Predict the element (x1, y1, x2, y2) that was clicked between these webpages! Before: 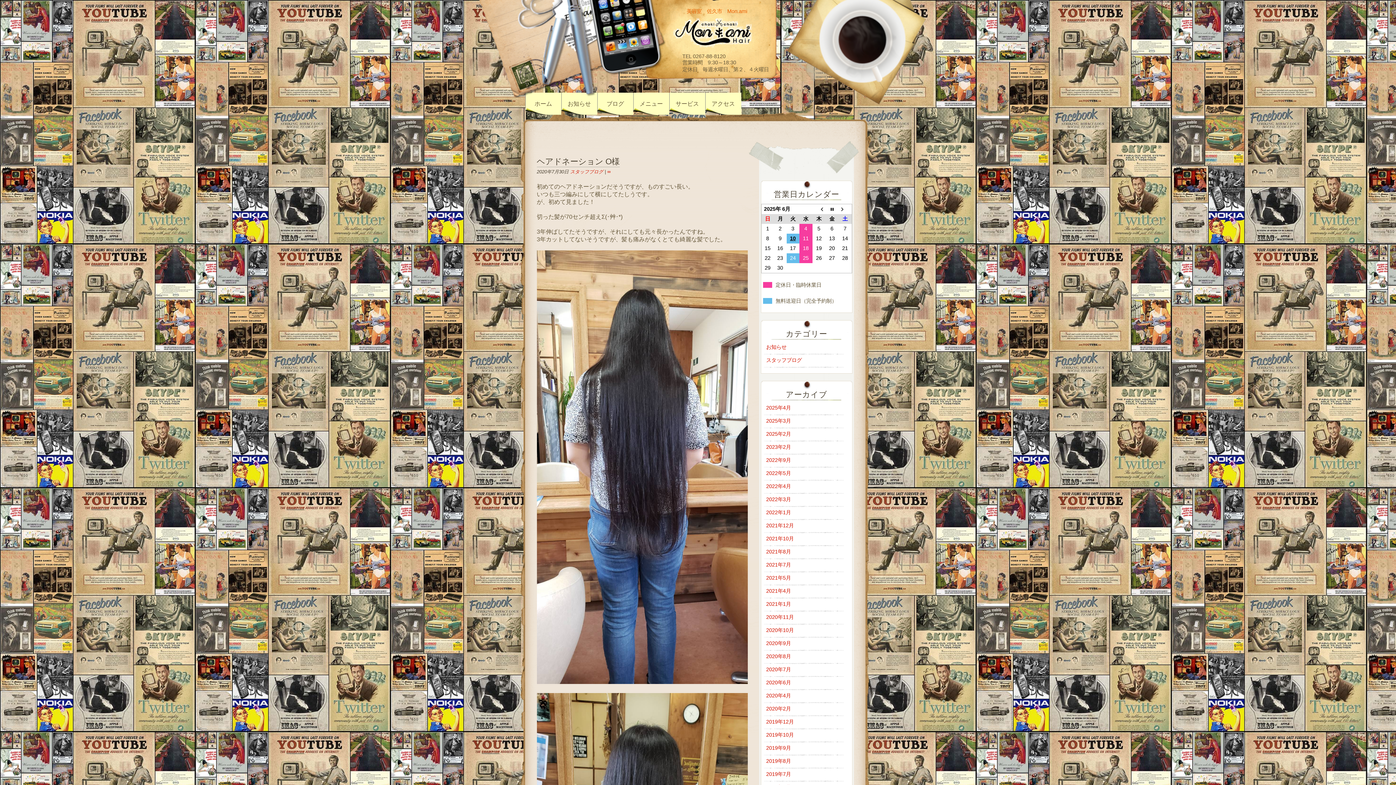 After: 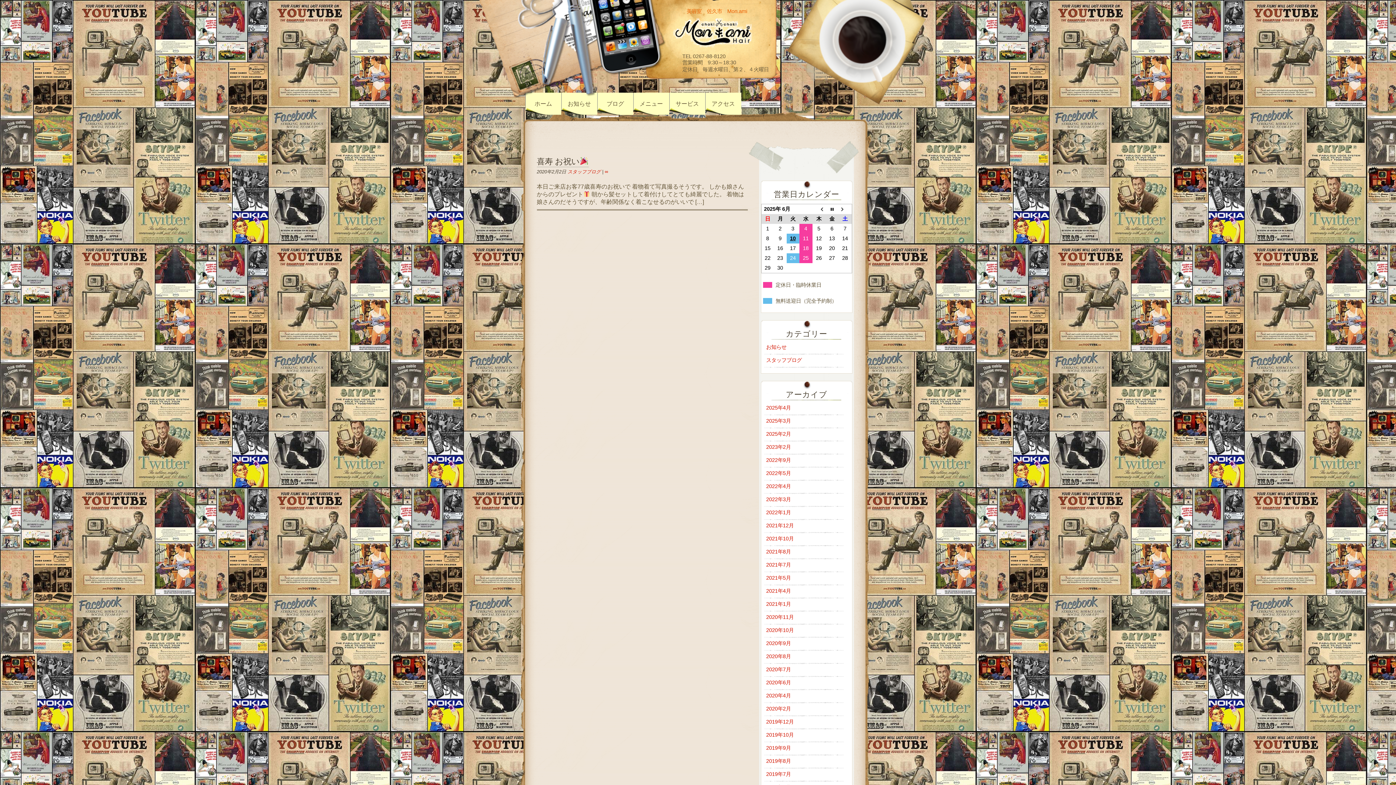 Action: bbox: (766, 706, 791, 712) label: 2020年2月